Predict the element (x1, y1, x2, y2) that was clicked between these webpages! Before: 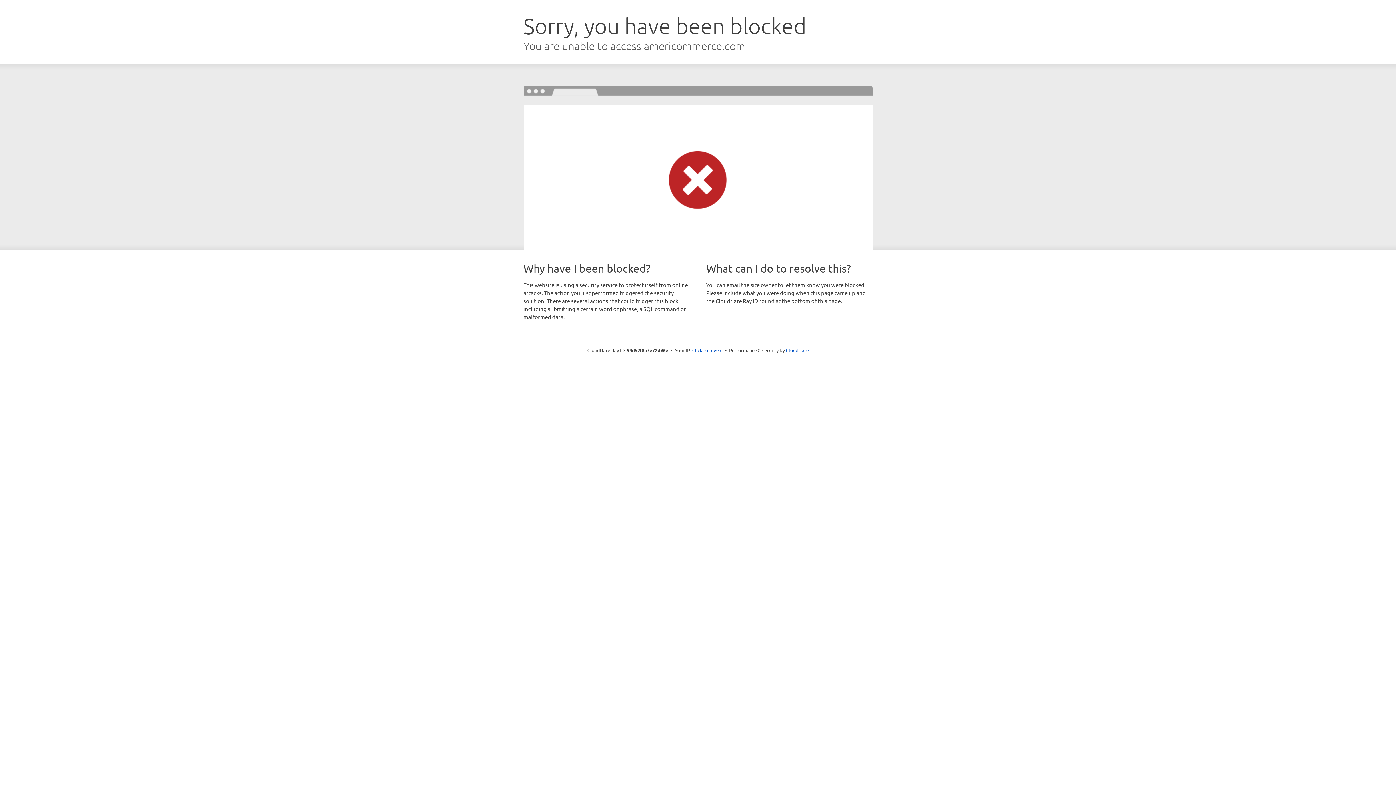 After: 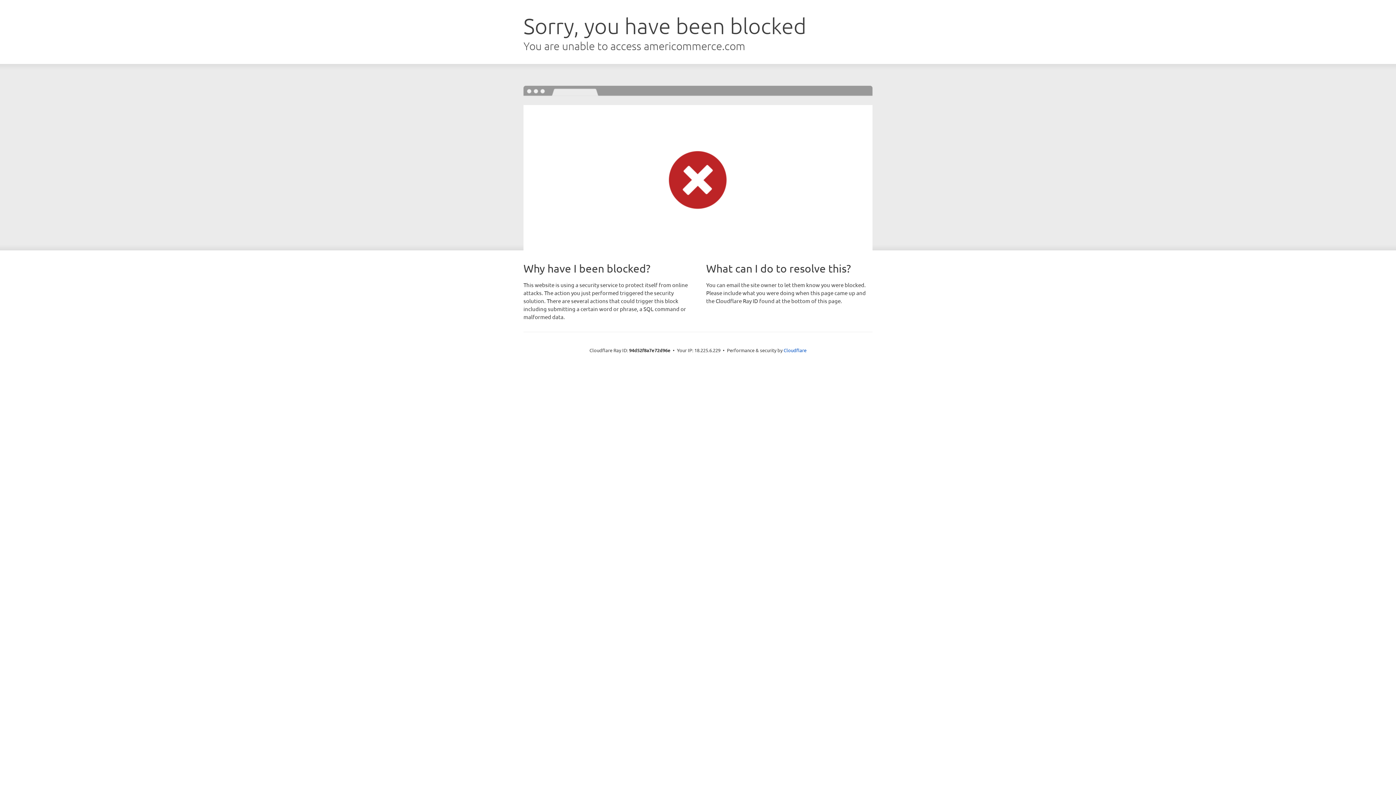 Action: label: Click to reveal bbox: (692, 346, 722, 353)